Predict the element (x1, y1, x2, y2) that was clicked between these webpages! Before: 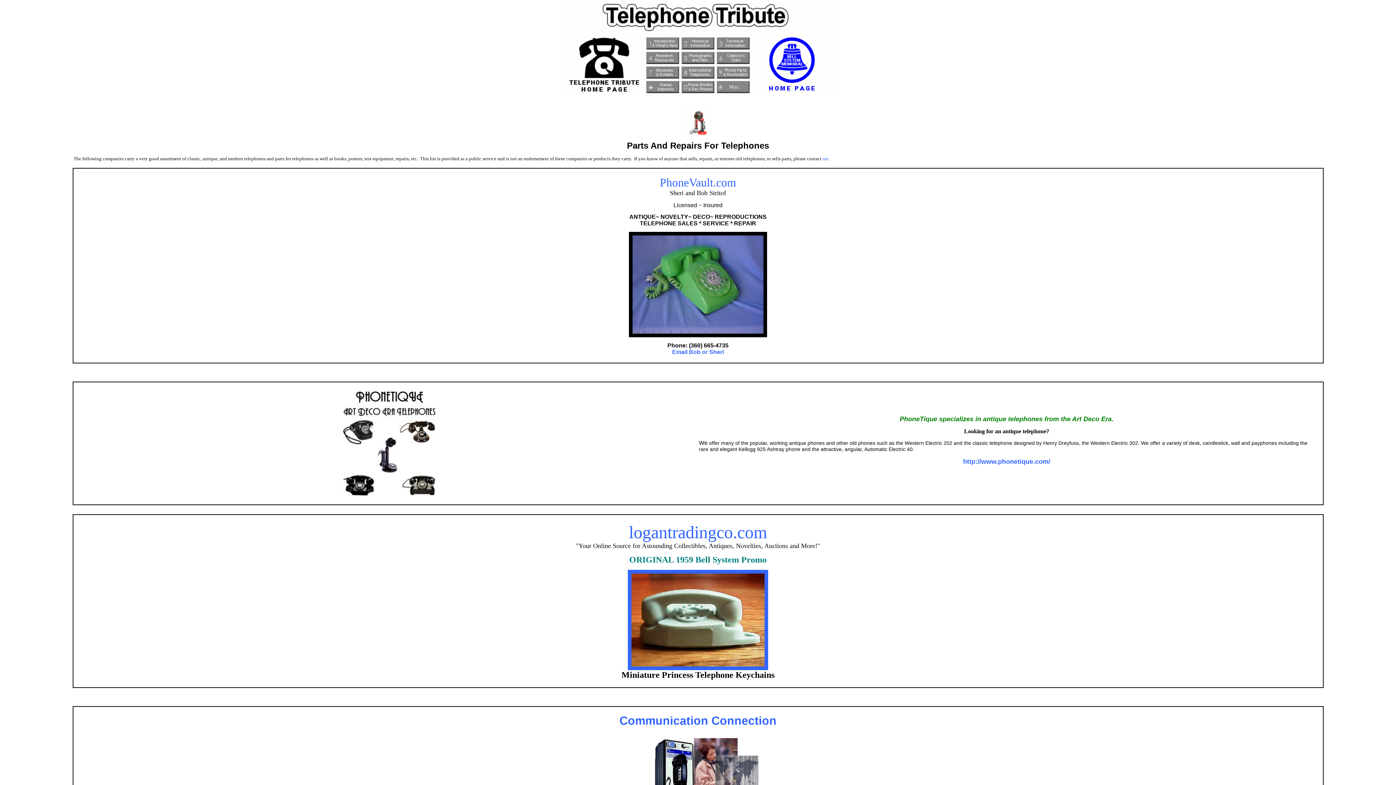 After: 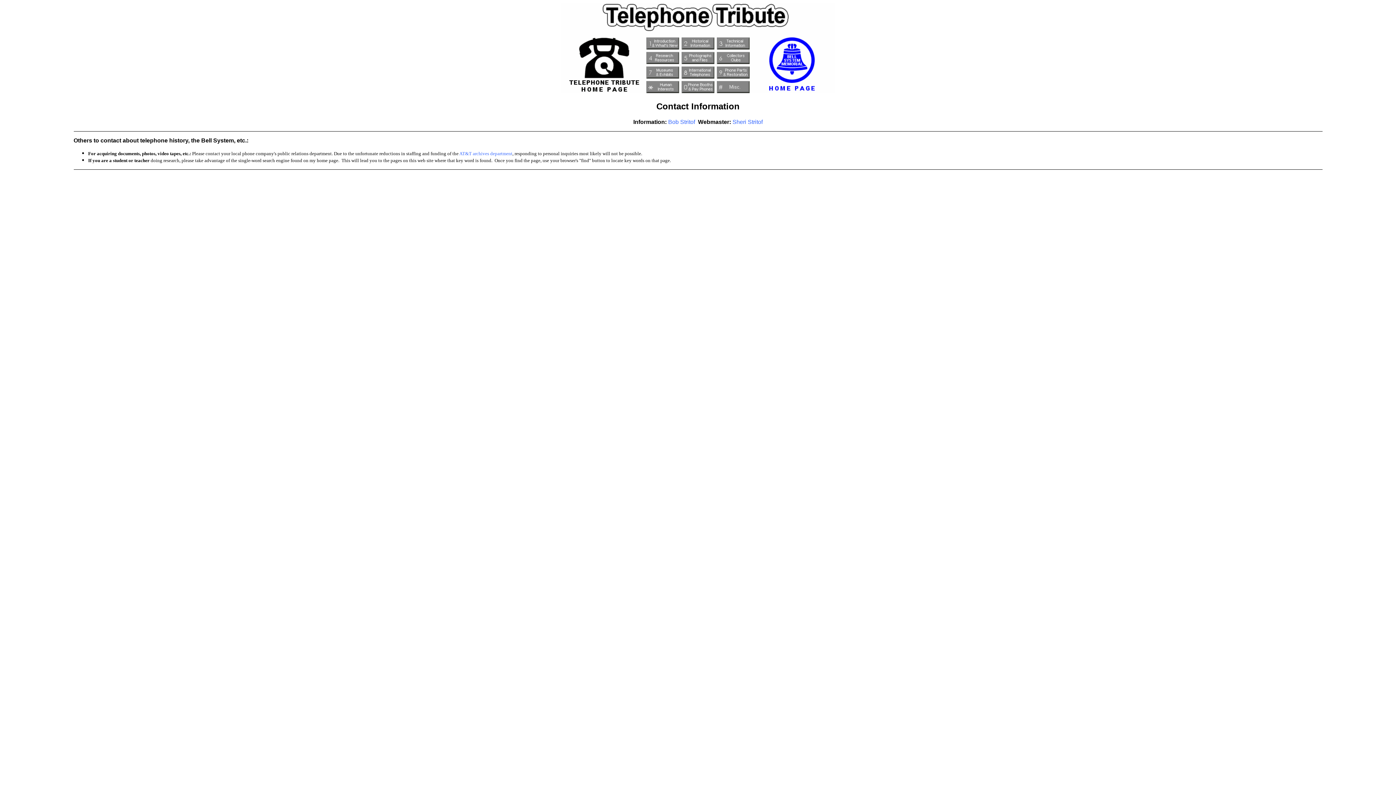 Action: bbox: (822, 156, 828, 161) label: me